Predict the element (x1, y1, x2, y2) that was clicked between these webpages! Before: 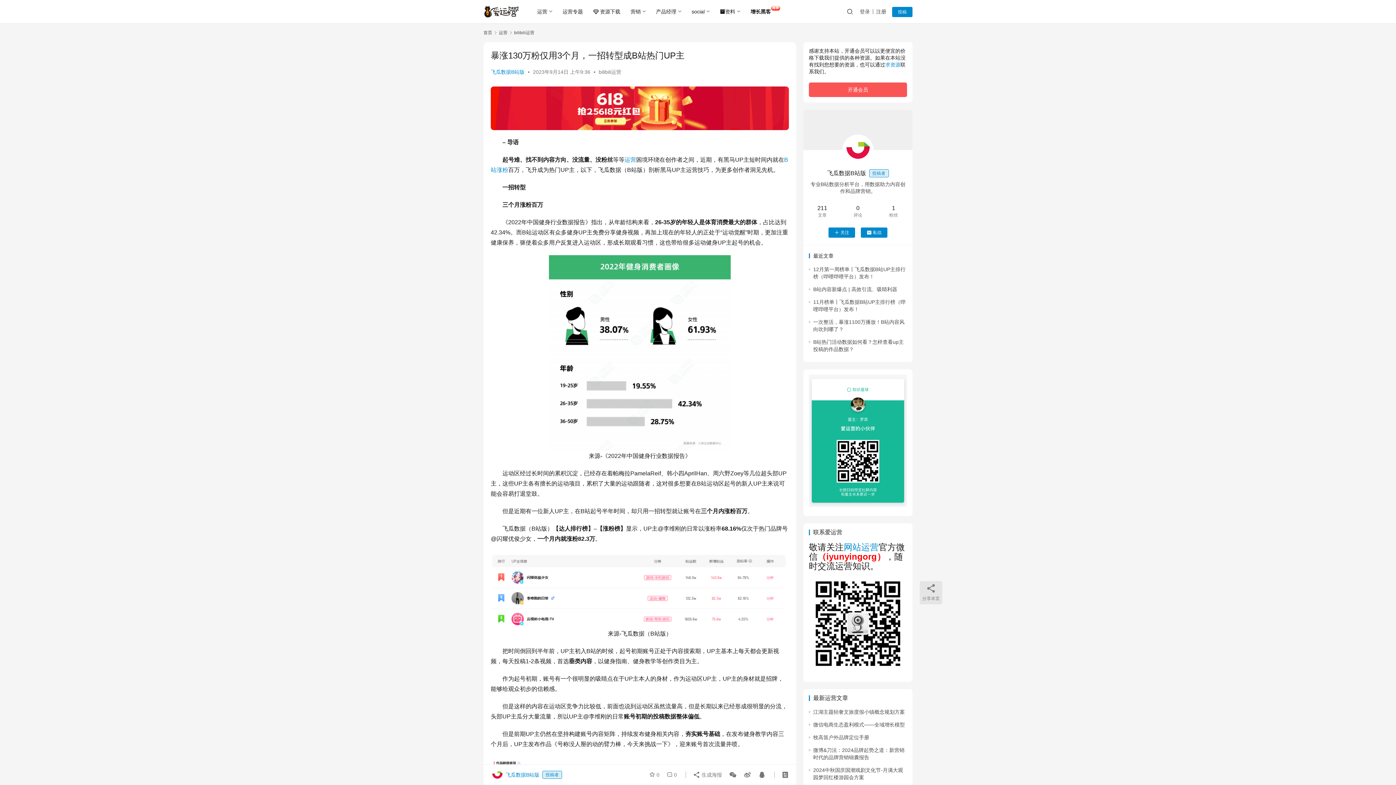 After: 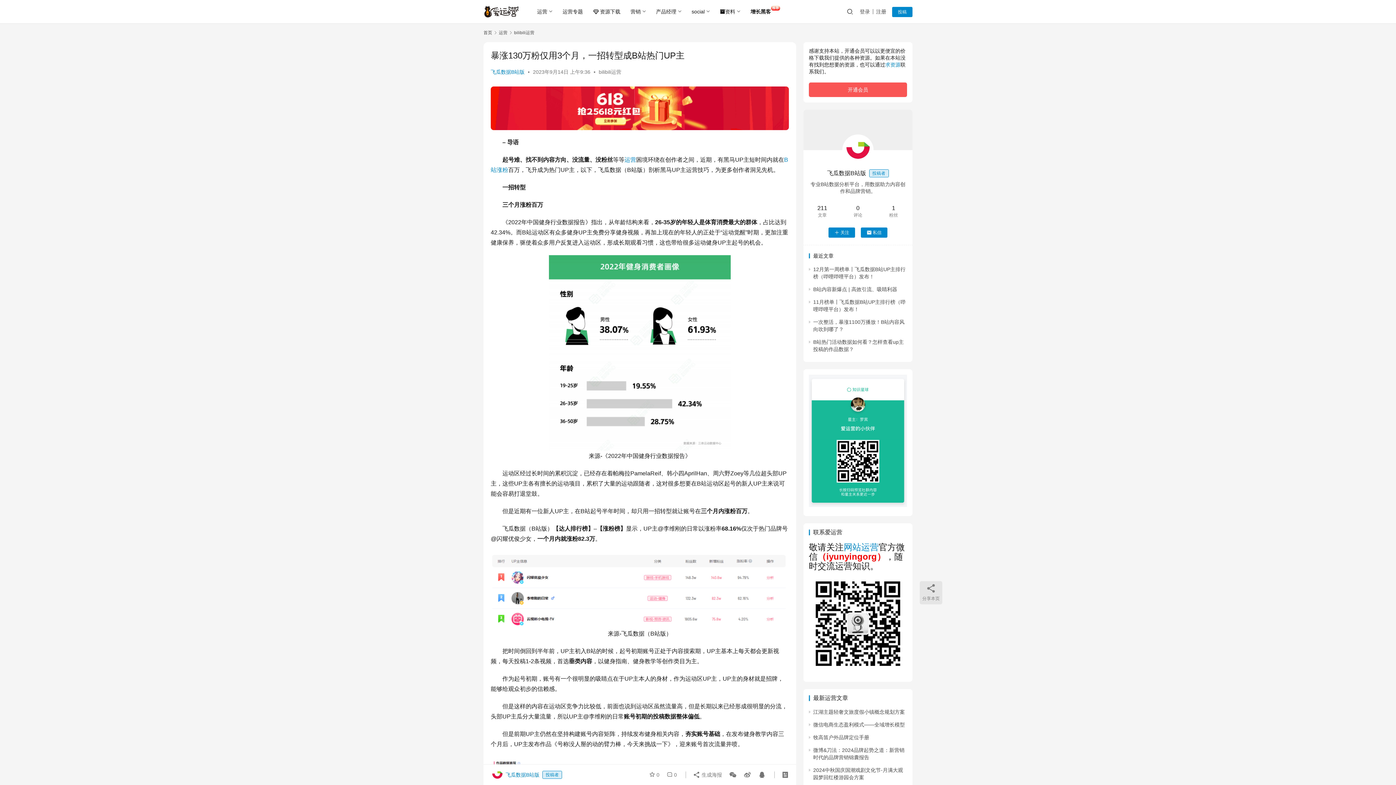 Action: bbox: (809, 437, 907, 443)